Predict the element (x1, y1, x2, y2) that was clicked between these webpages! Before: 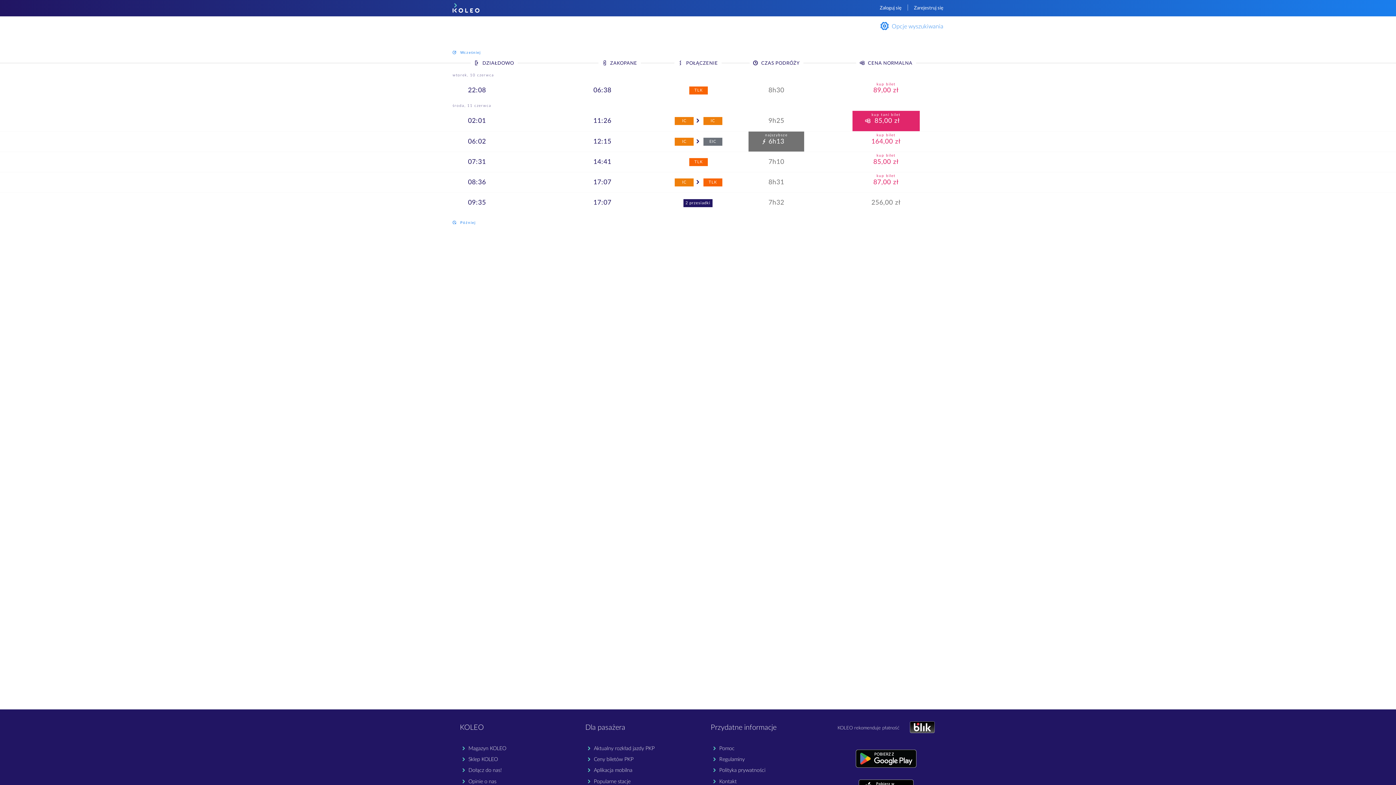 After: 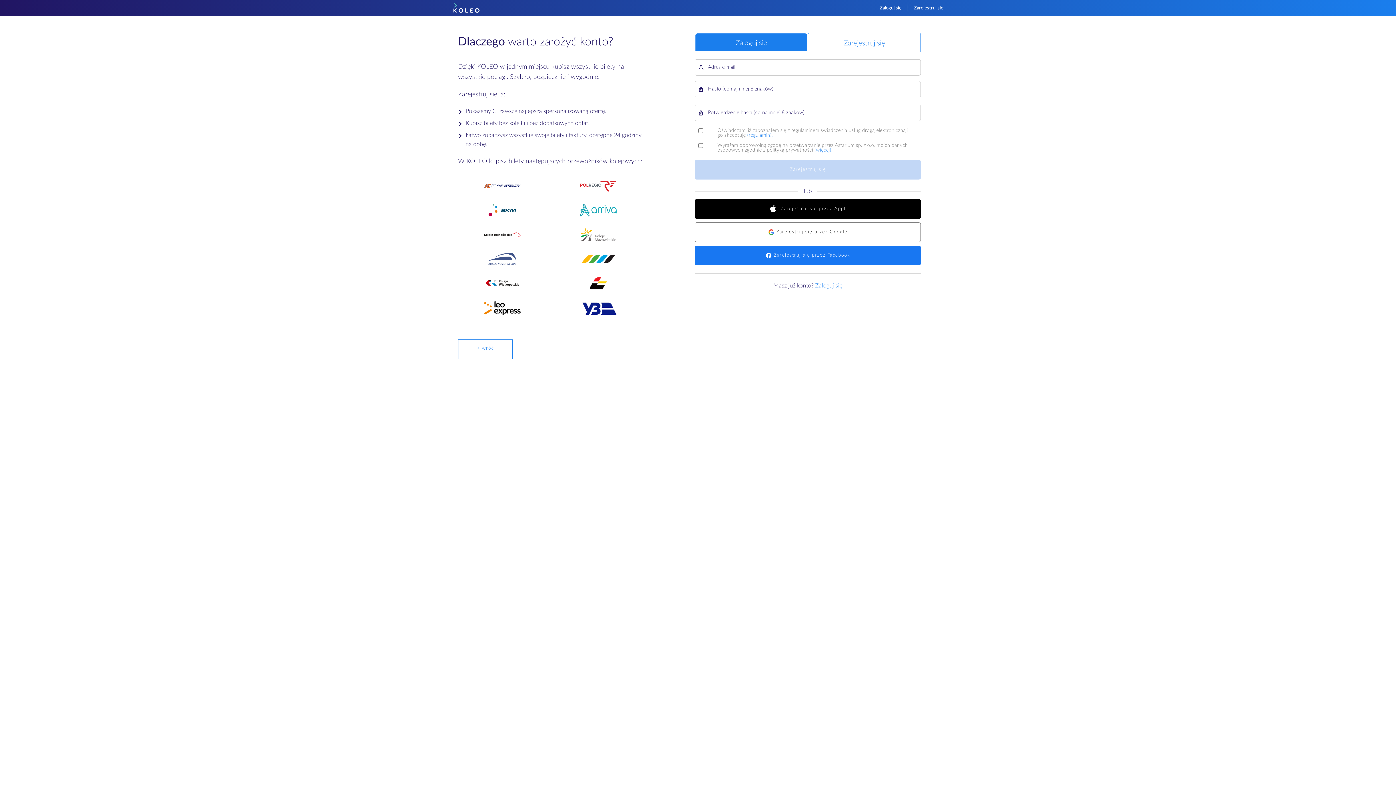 Action: label: Zarejestruj się bbox: (908, 0, 949, 16)